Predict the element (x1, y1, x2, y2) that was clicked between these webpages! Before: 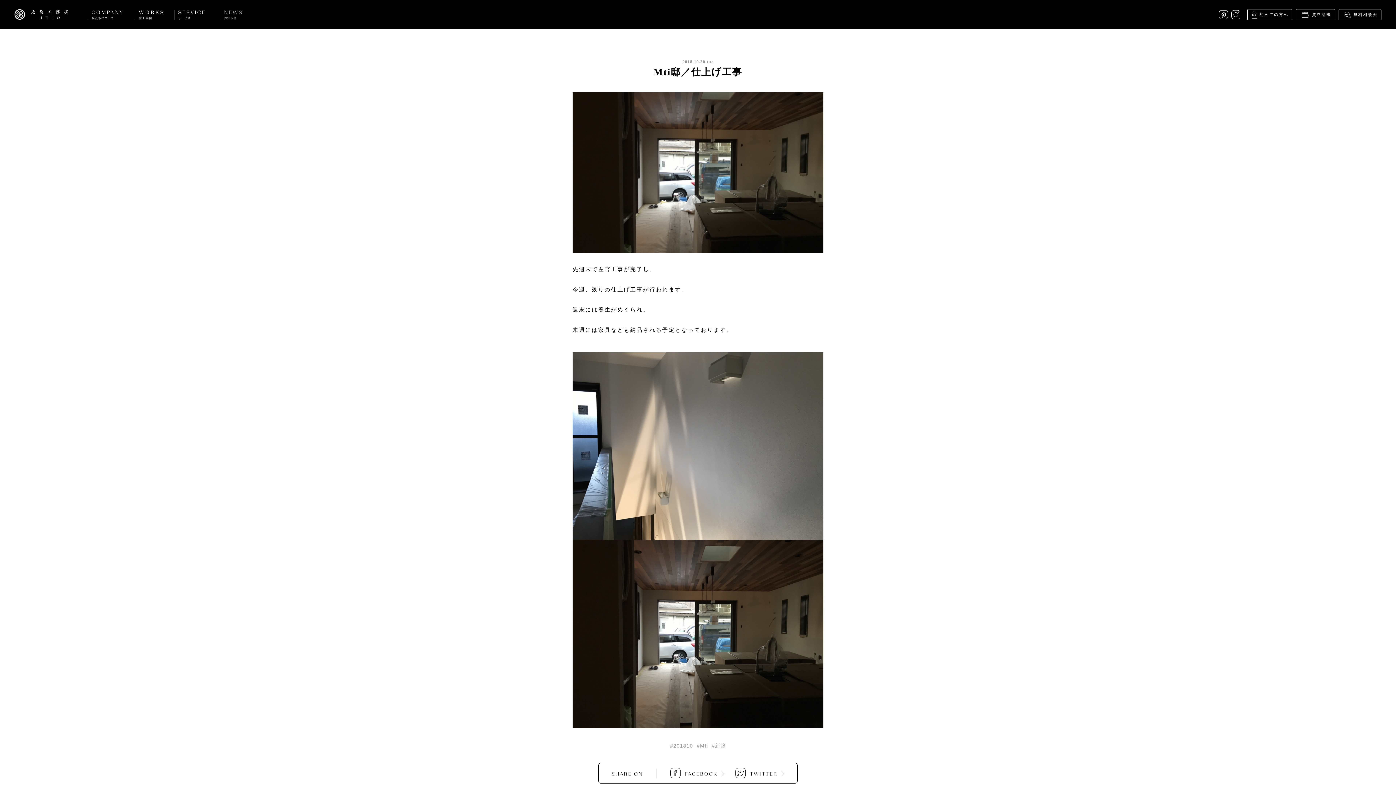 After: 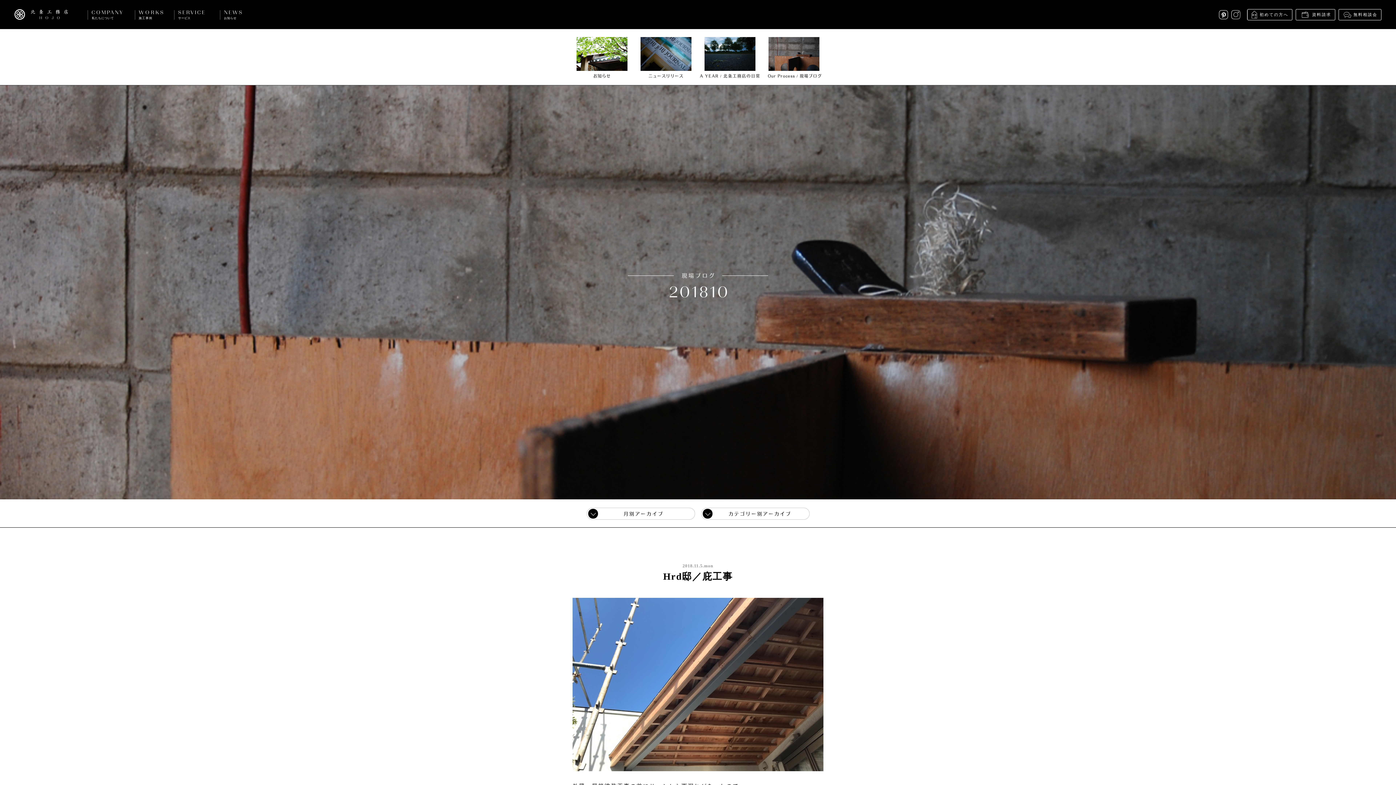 Action: bbox: (670, 743, 693, 748) label: #201810